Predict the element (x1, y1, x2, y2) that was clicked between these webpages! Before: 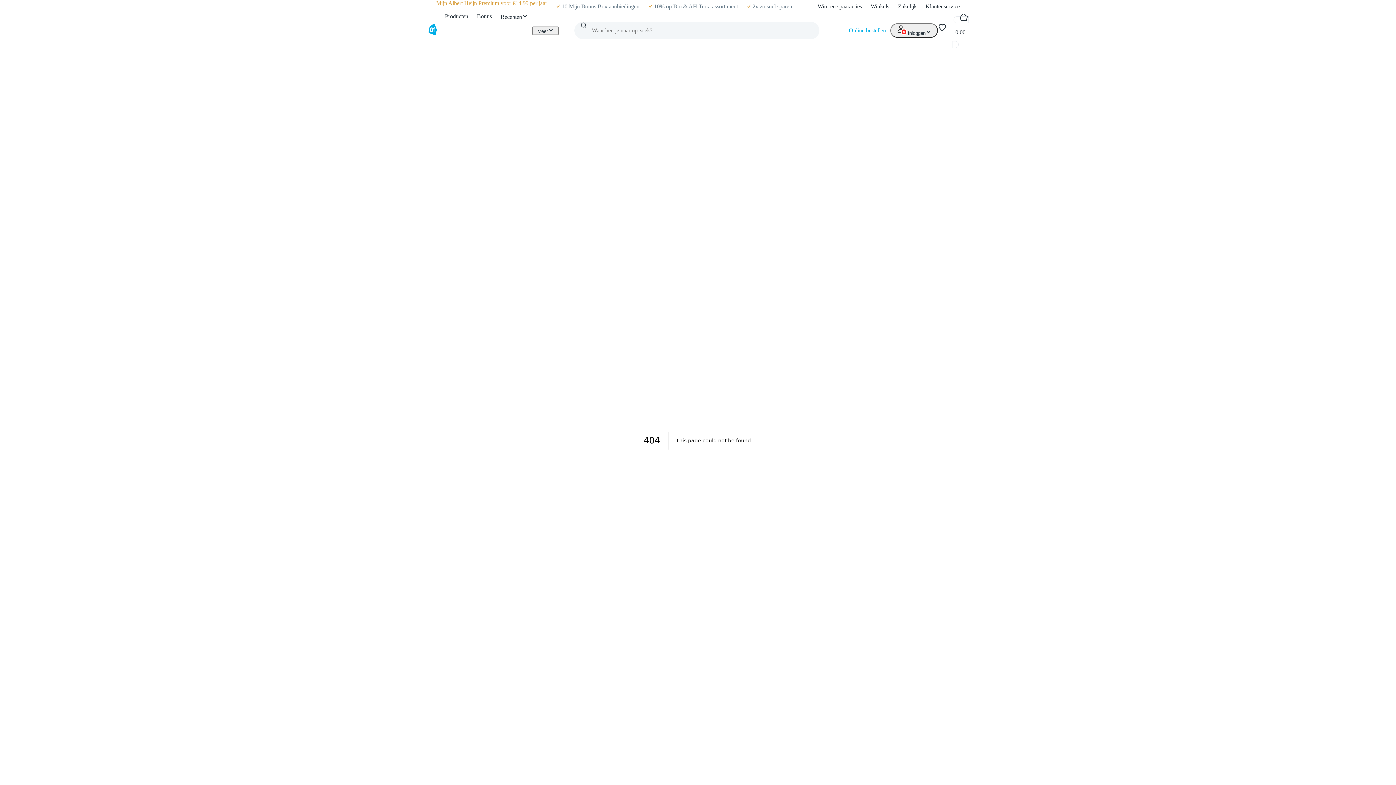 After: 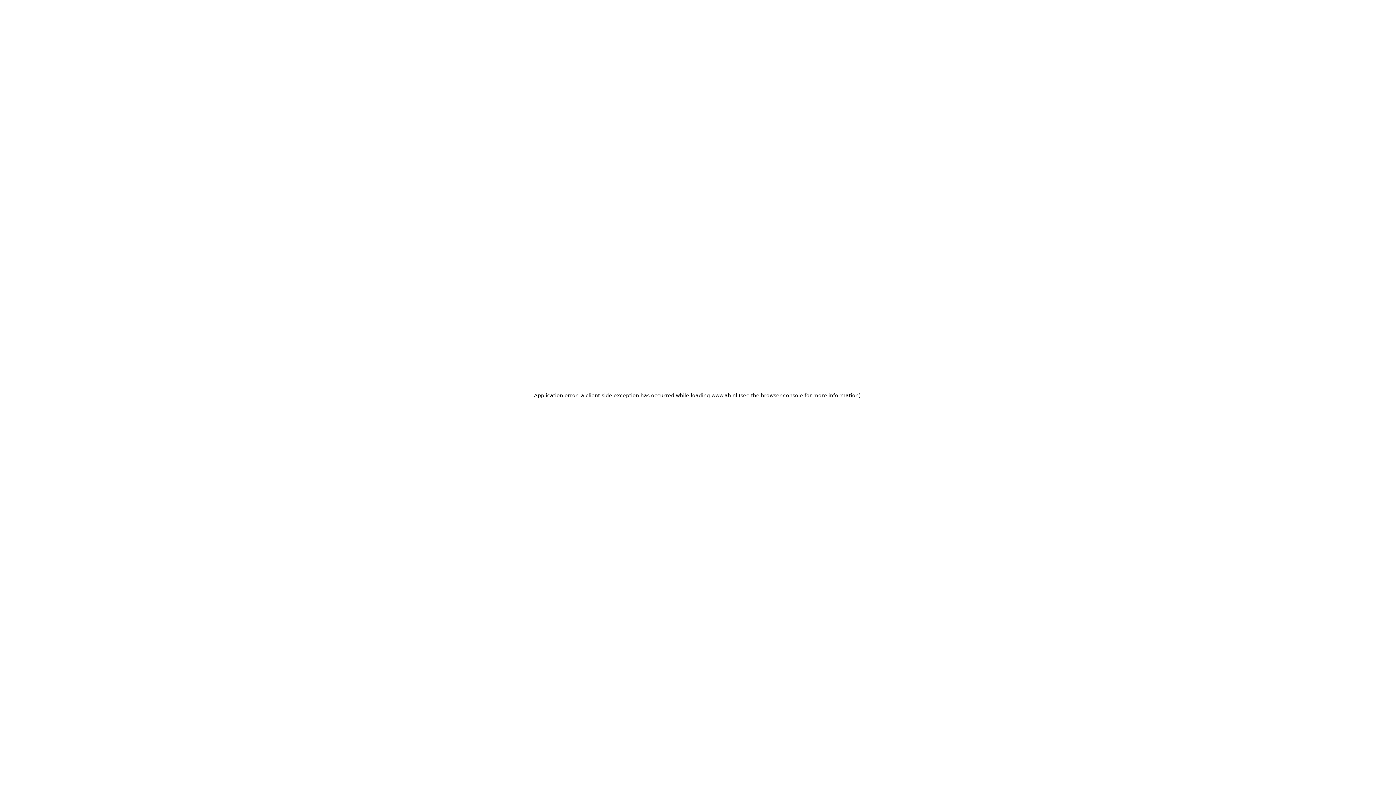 Action: bbox: (580, 21, 587, 30) label: Zoeken